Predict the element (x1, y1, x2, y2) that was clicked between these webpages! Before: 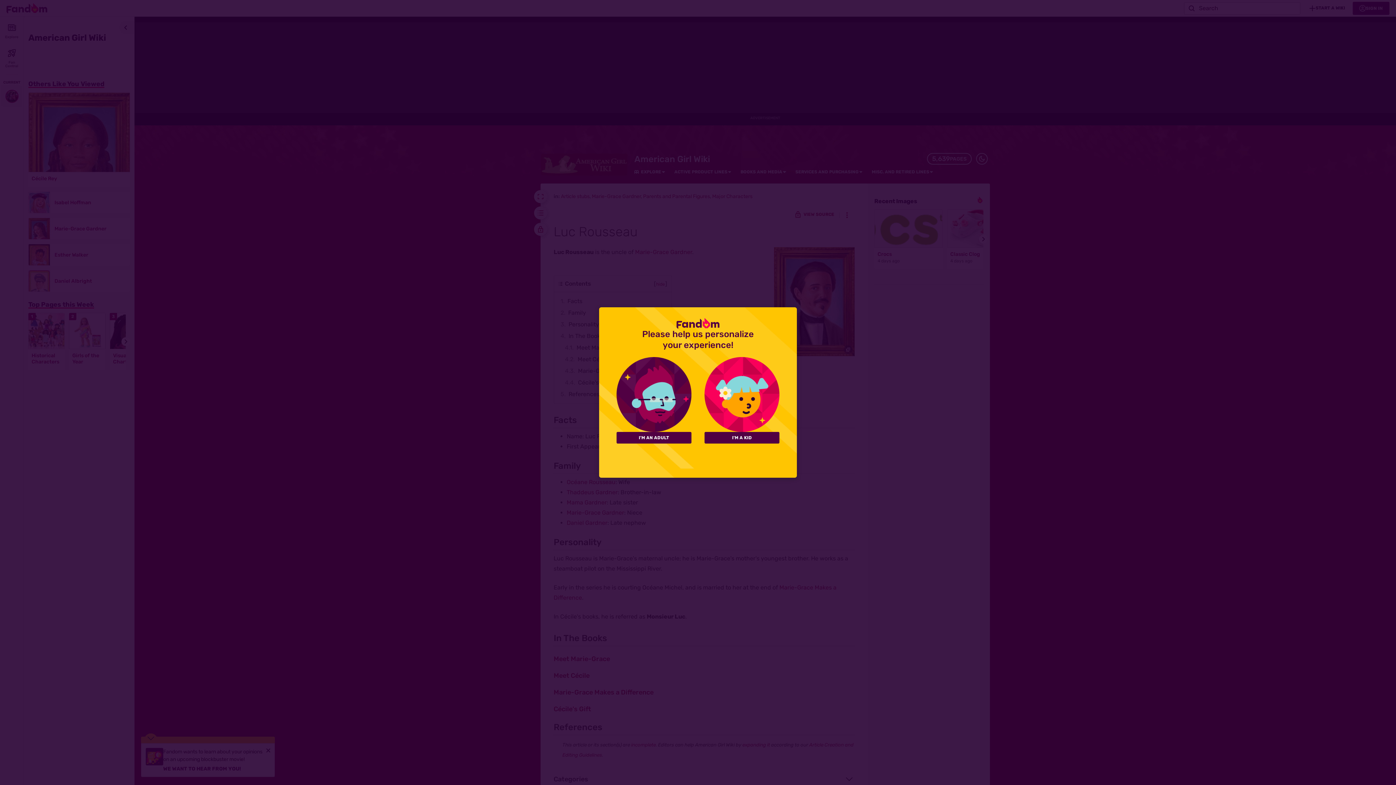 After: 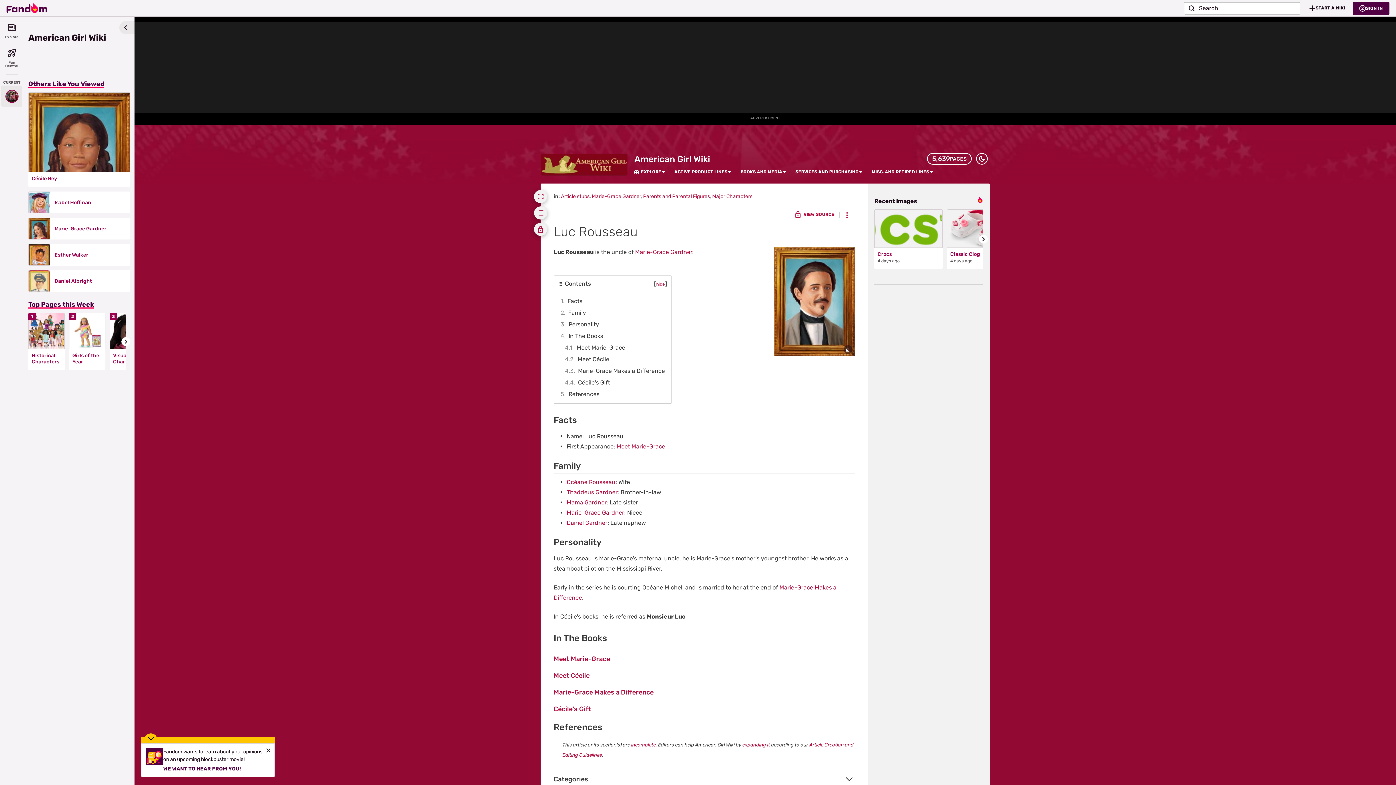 Action: label: I'M A KID bbox: (704, 432, 779, 443)